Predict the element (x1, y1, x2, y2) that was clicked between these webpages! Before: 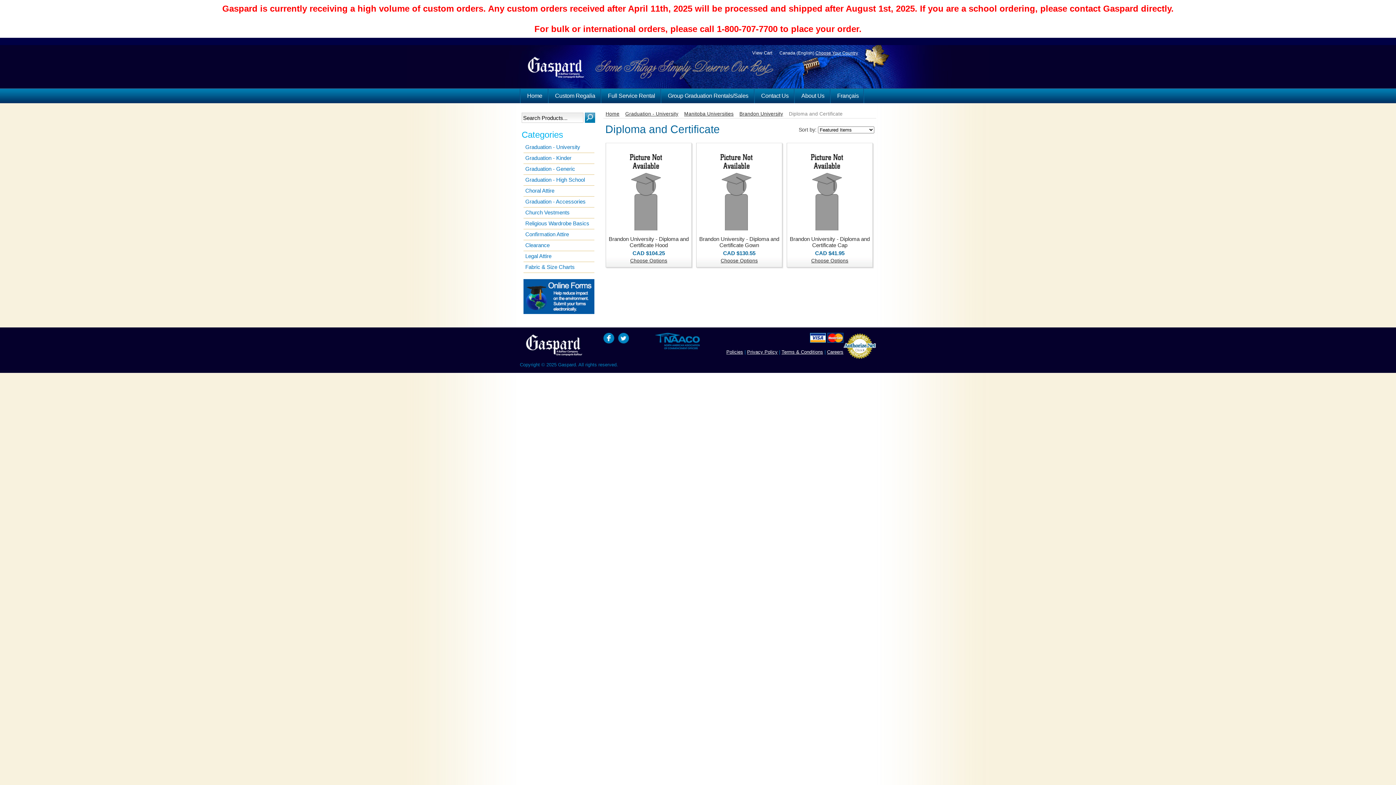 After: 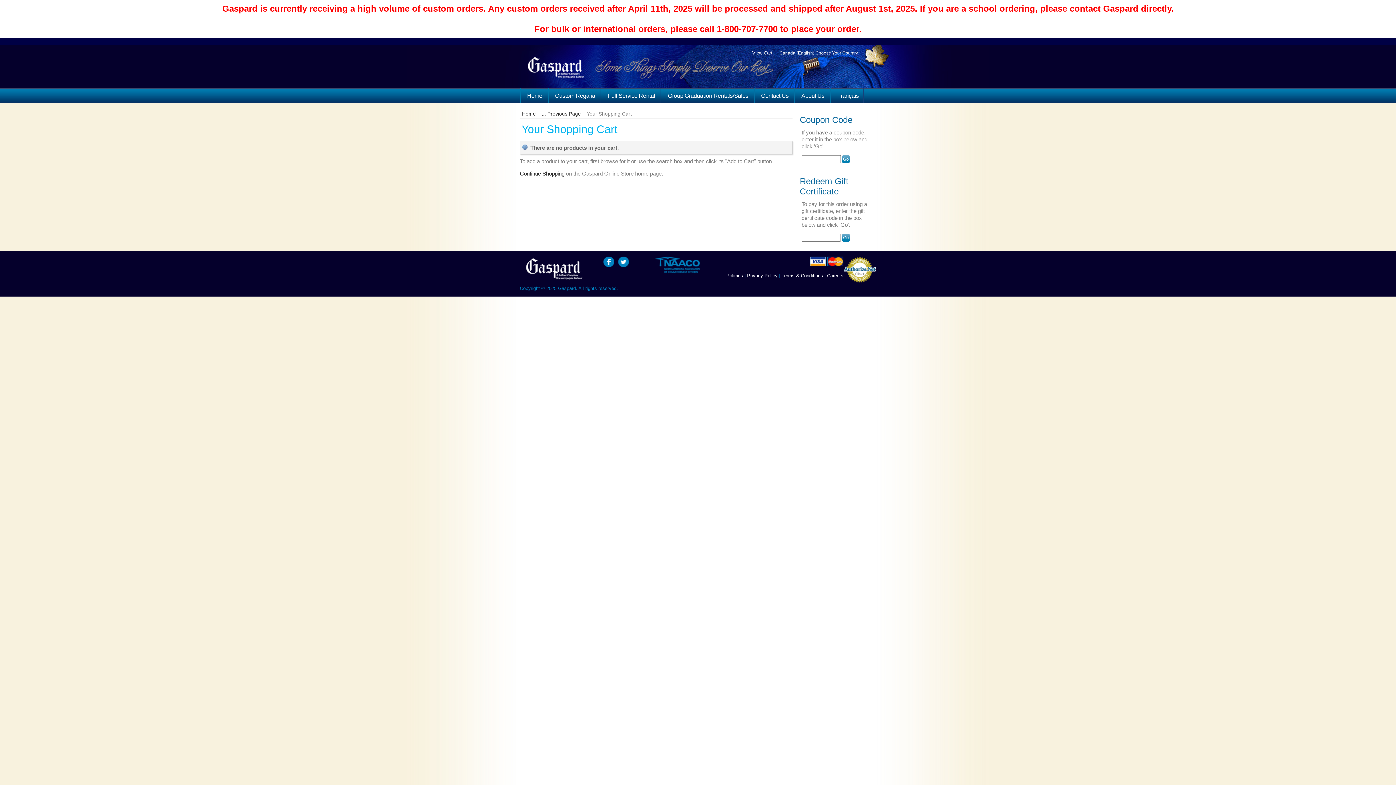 Action: label: View Cart bbox: (748, 50, 774, 55)